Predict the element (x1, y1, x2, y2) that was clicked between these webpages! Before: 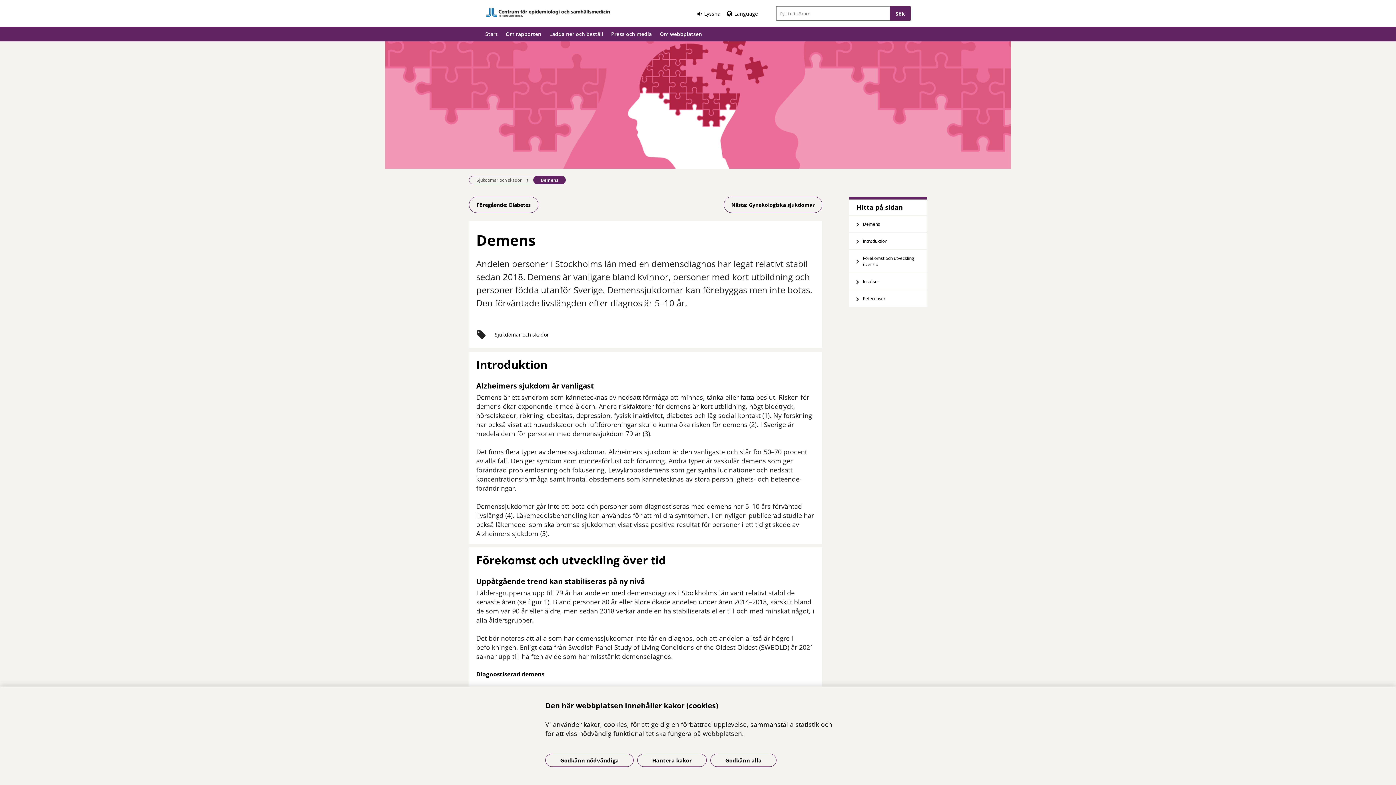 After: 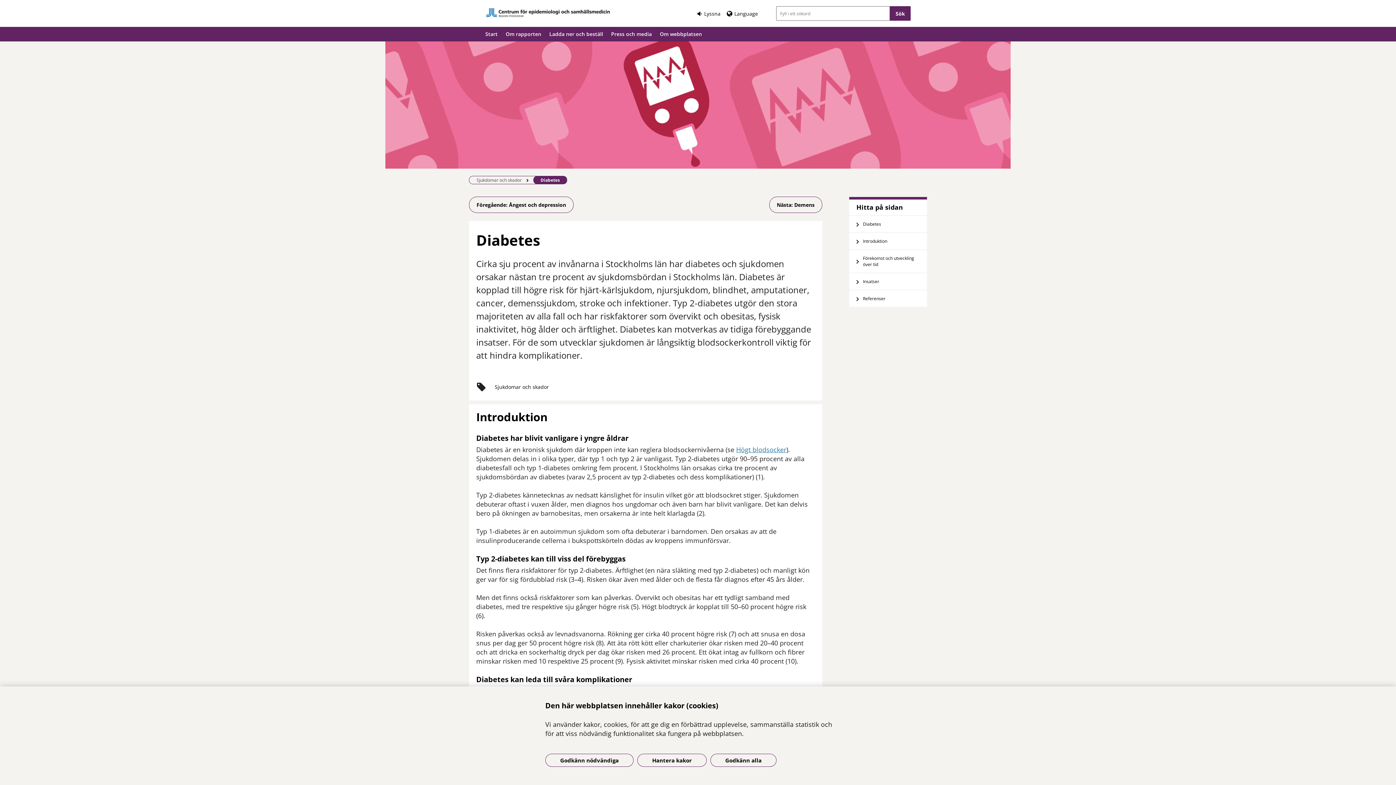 Action: bbox: (469, 196, 538, 213) label: Föregående: Diabetes